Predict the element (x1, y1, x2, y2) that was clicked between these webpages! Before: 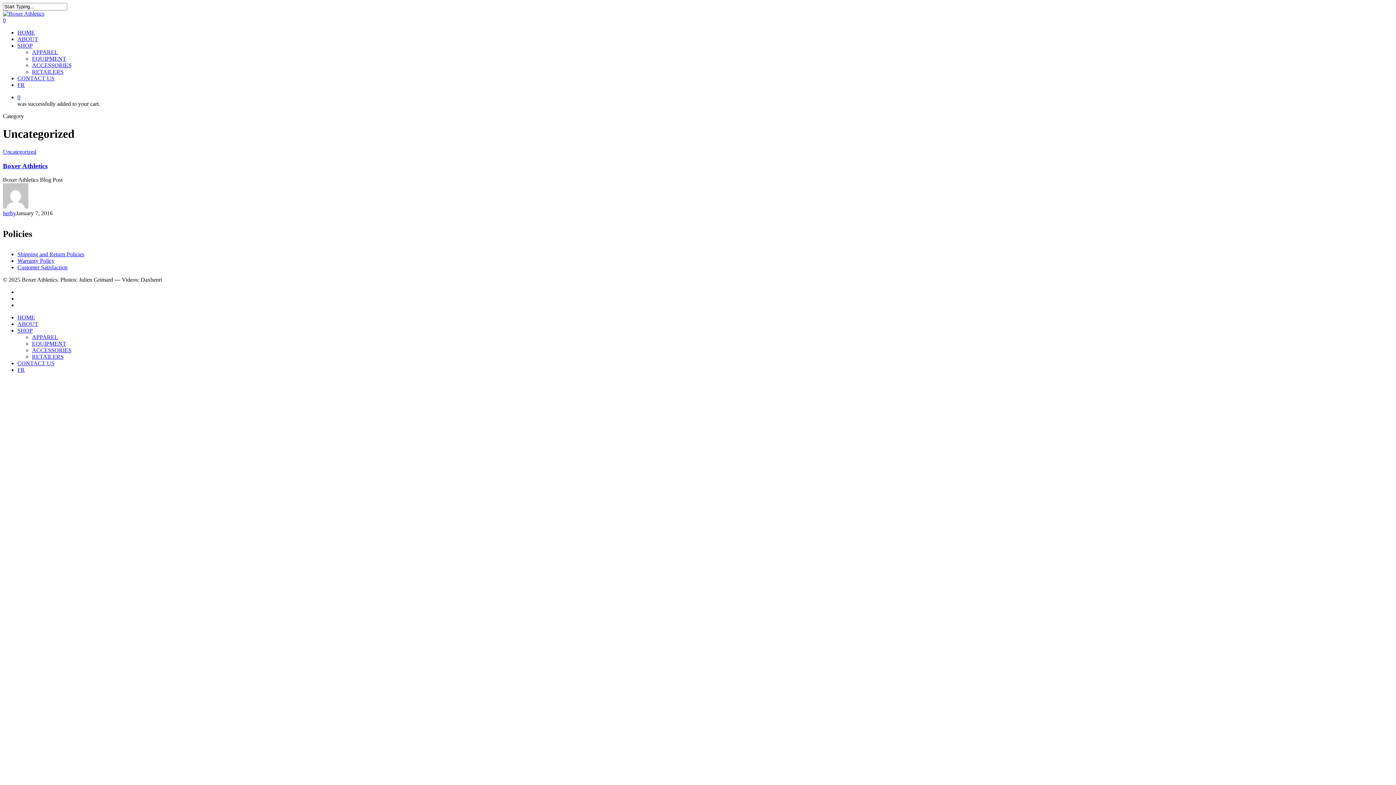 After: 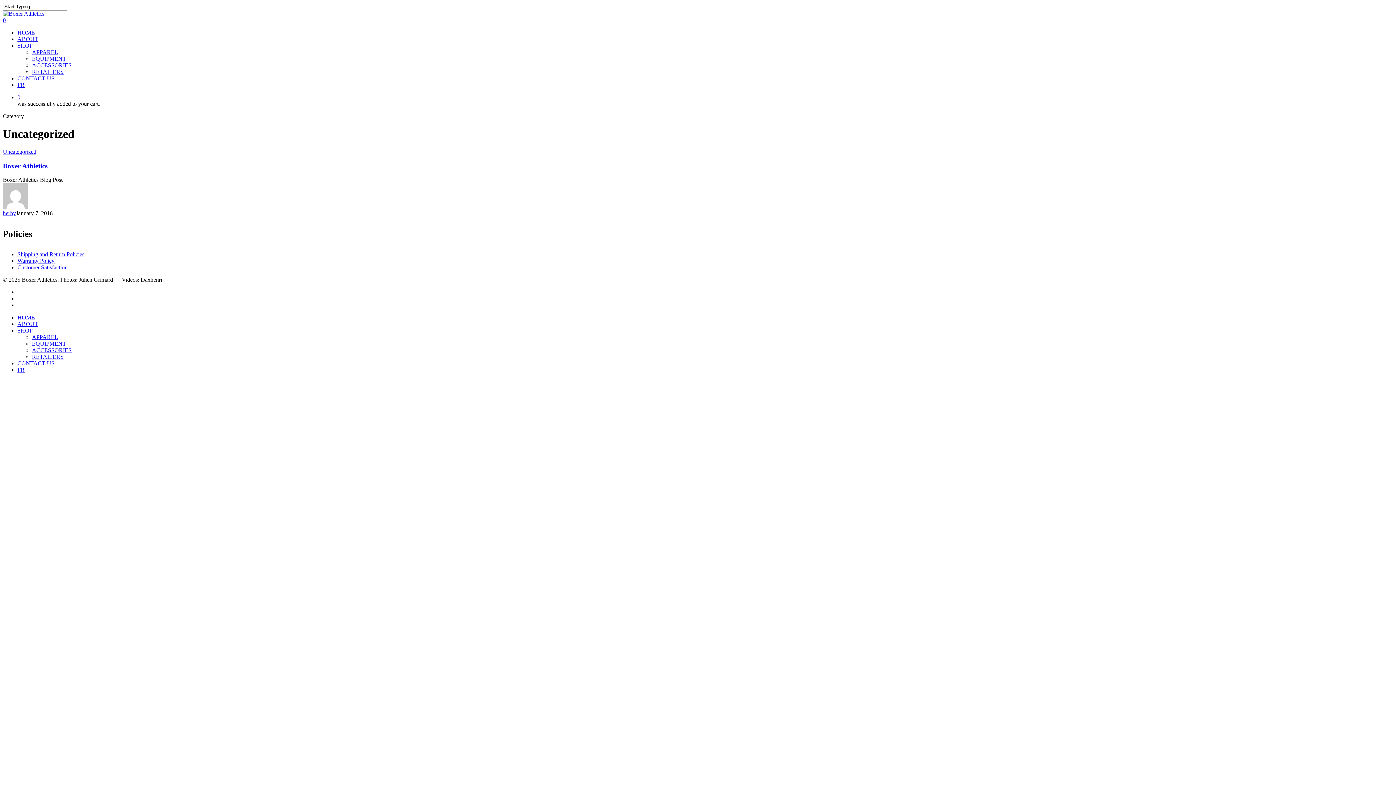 Action: bbox: (2, 148, 36, 154) label: Uncategorized